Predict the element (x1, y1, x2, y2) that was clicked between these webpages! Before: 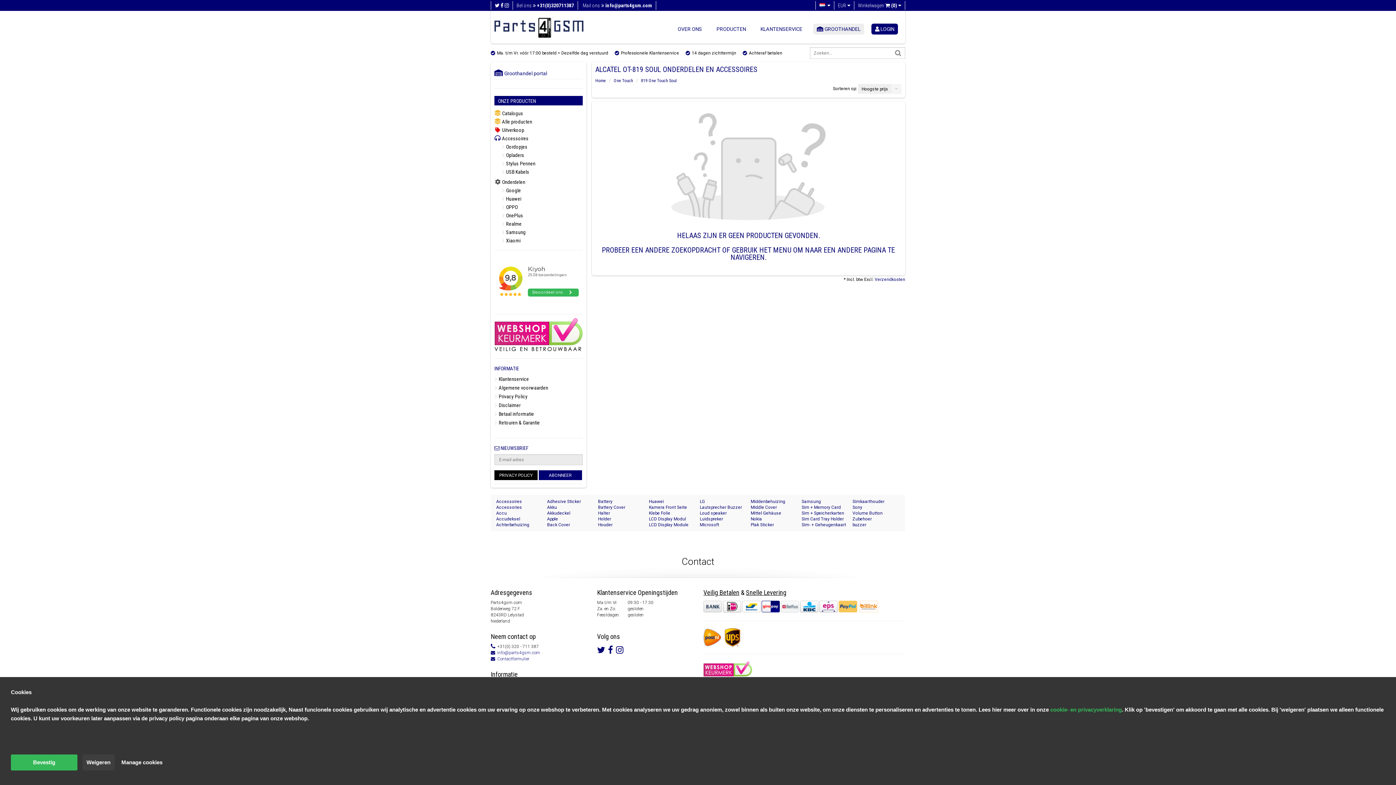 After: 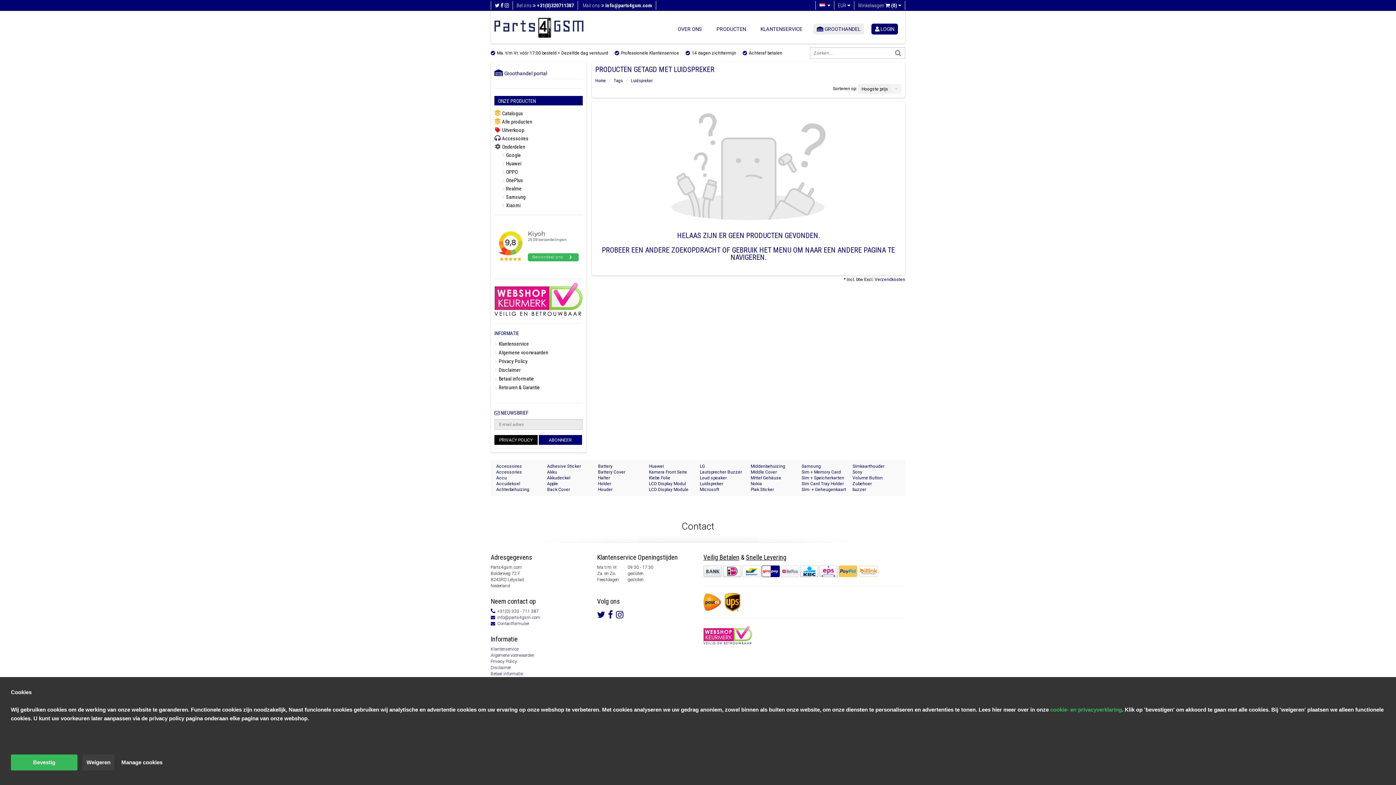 Action: bbox: (700, 516, 747, 522) label: Luidspreker